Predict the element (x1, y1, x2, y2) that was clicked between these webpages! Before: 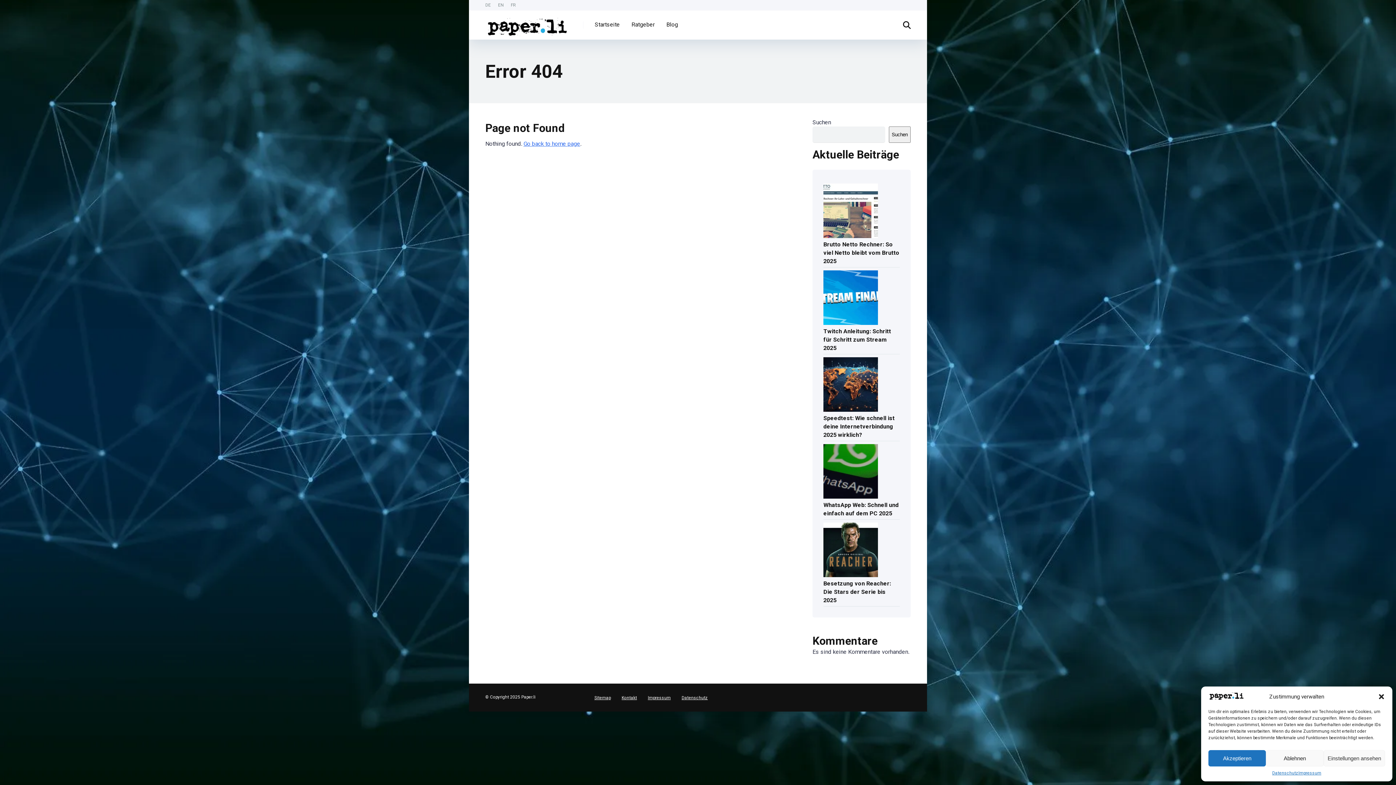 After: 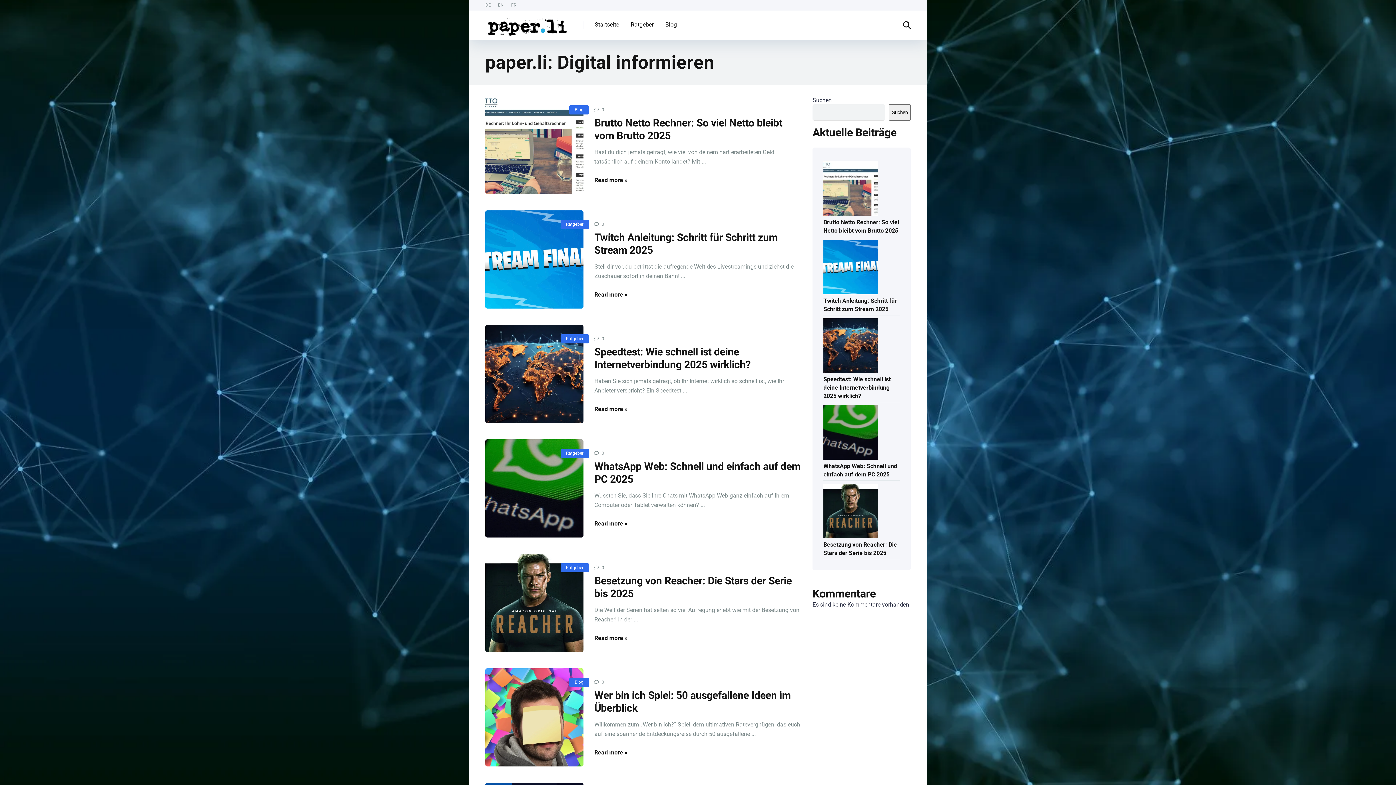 Action: bbox: (523, 140, 580, 147) label: Go back to home page